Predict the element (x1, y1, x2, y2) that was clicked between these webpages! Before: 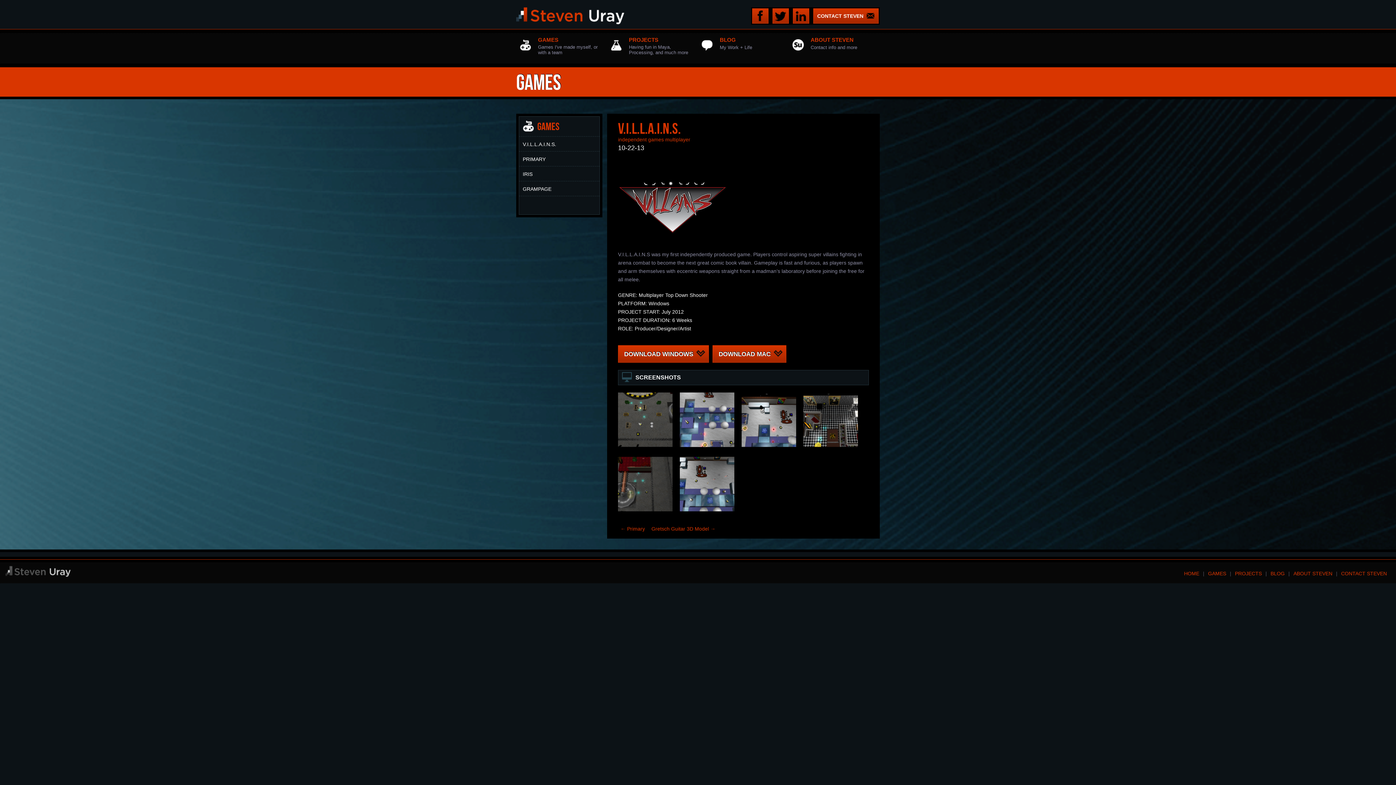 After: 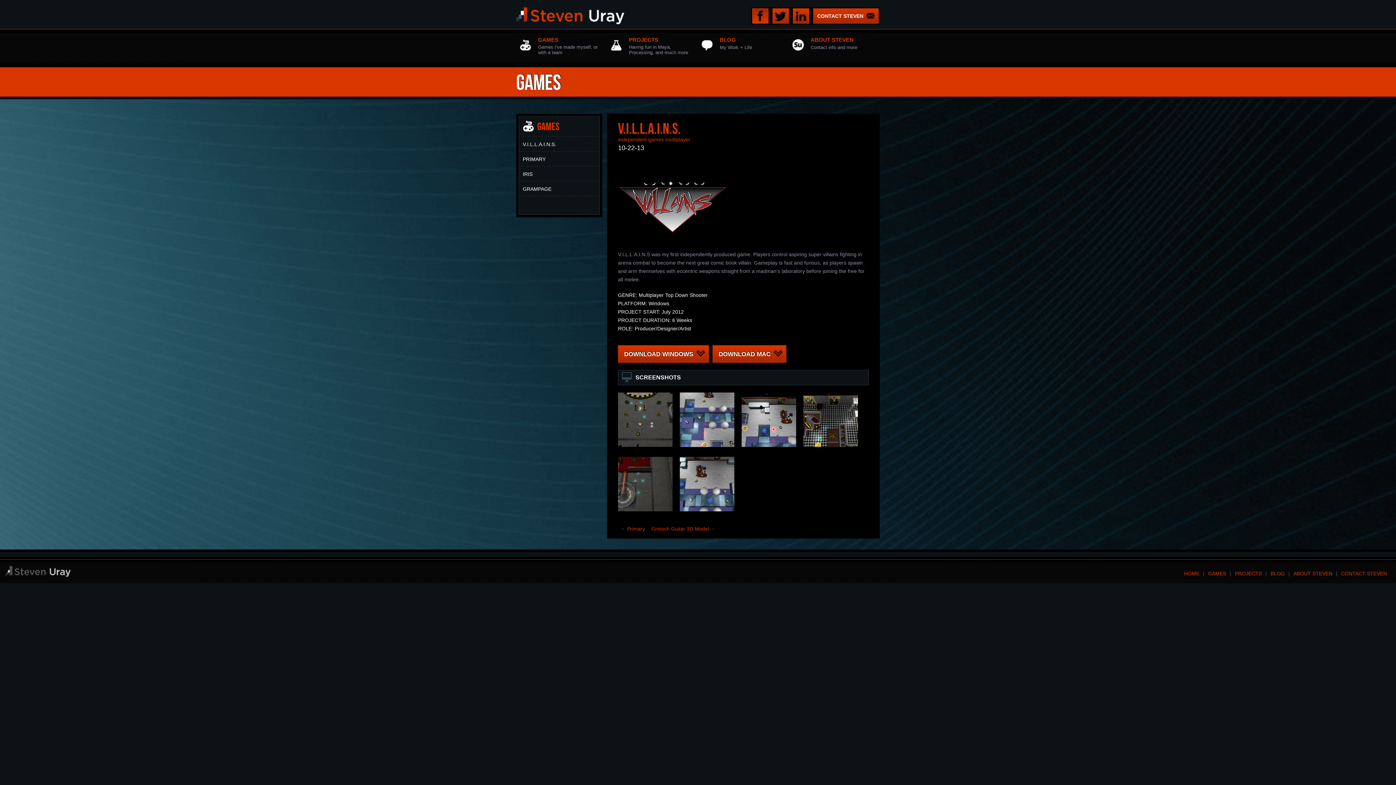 Action: bbox: (752, 8, 768, 23)